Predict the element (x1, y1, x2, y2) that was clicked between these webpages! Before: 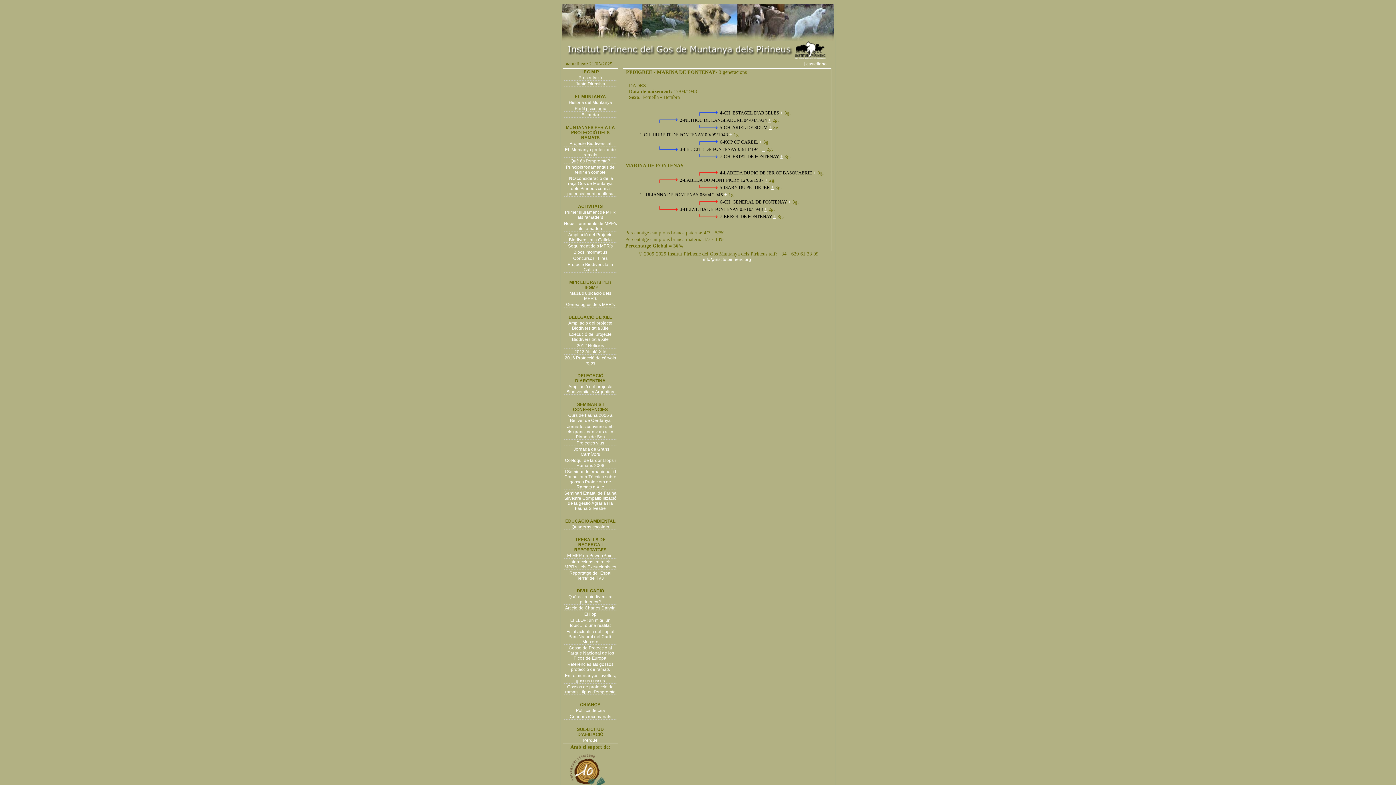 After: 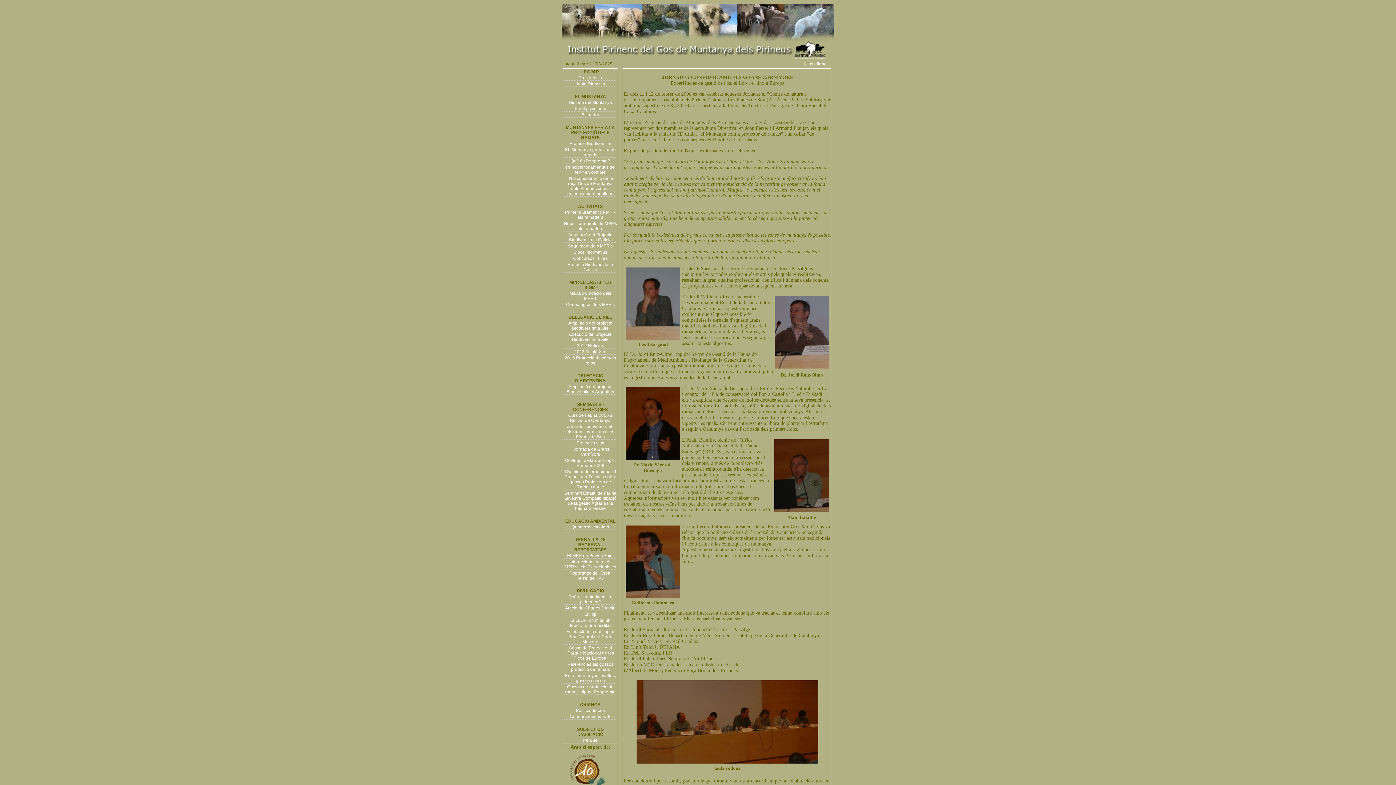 Action: bbox: (566, 424, 614, 439) label: Jornades conviure amb els grans carnívors a les Planes de Son